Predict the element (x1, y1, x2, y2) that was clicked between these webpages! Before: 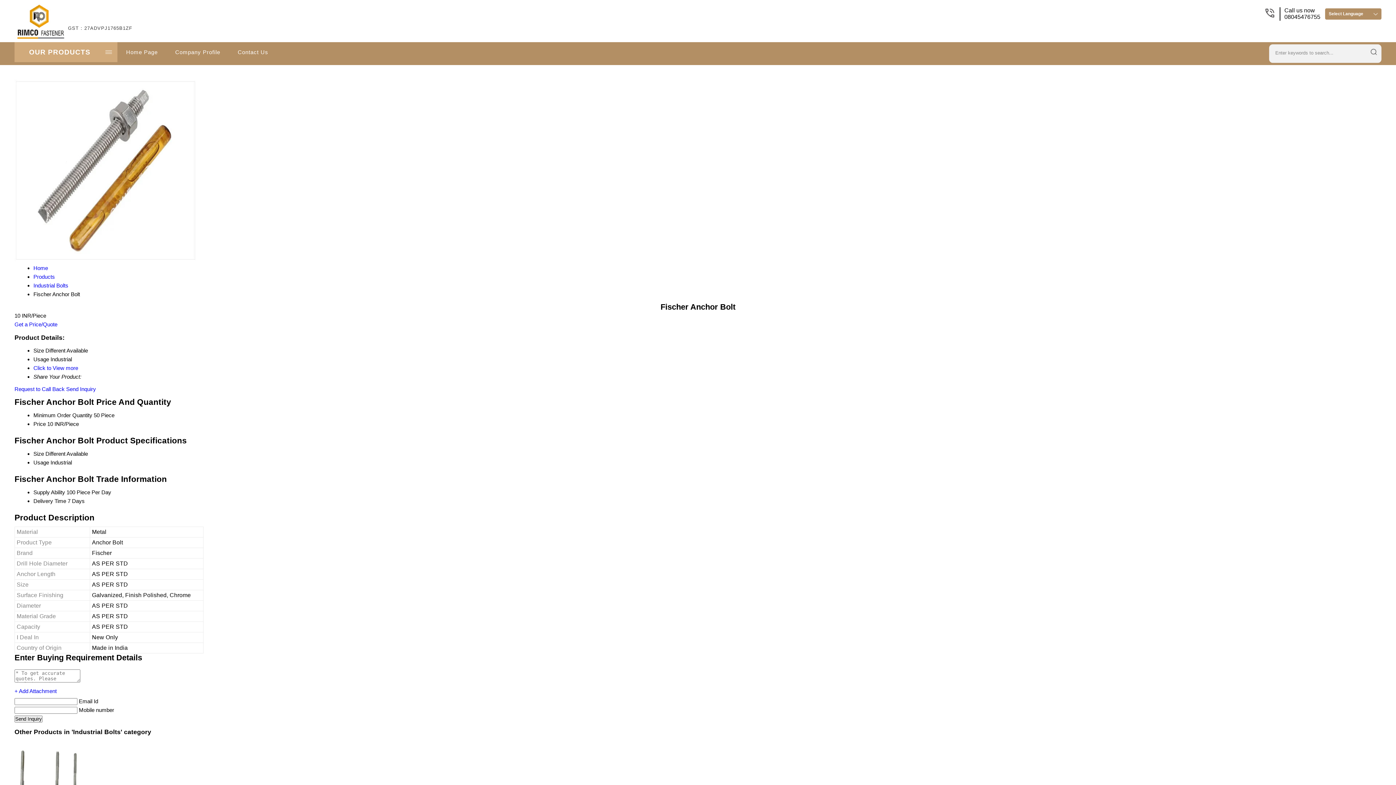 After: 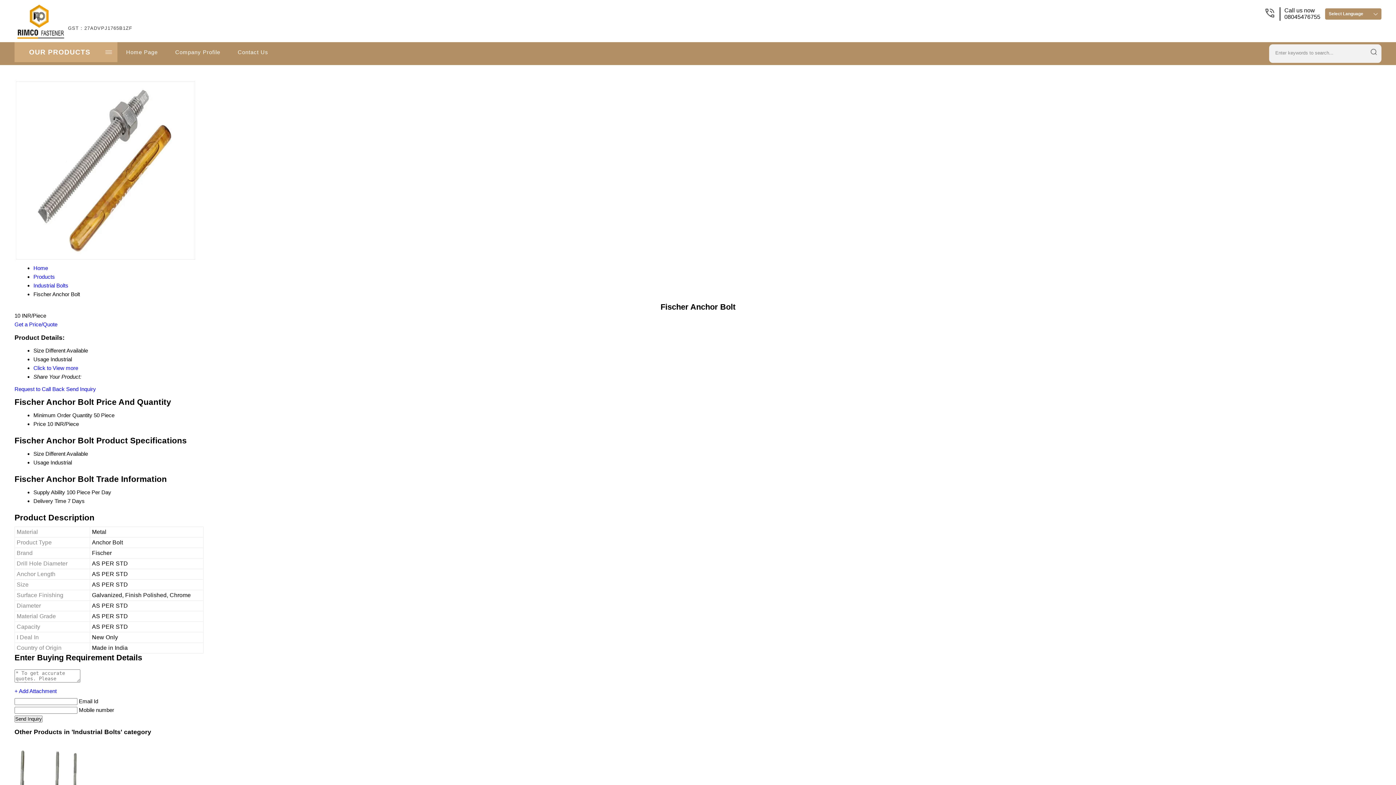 Action: bbox: (14, 386, 64, 392) label: Request to Call Back